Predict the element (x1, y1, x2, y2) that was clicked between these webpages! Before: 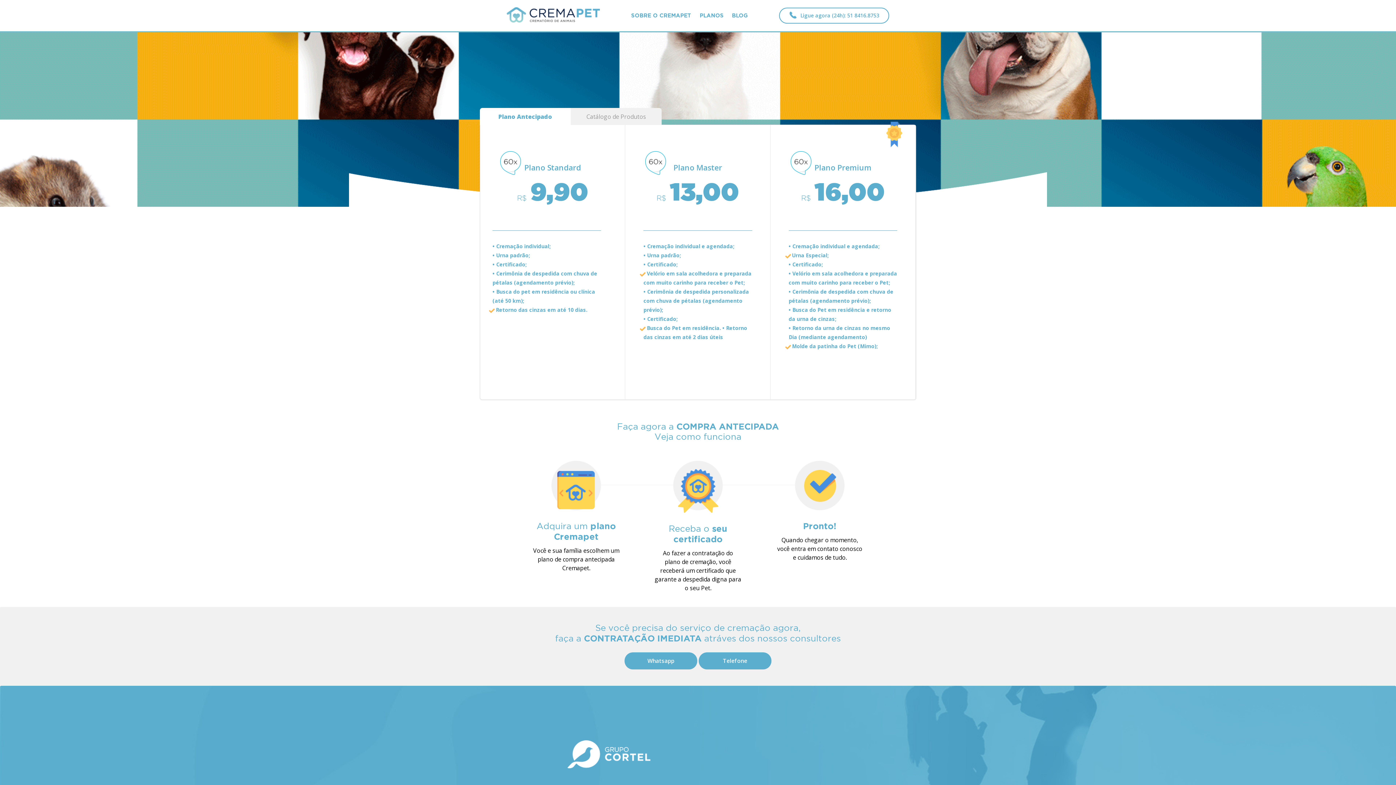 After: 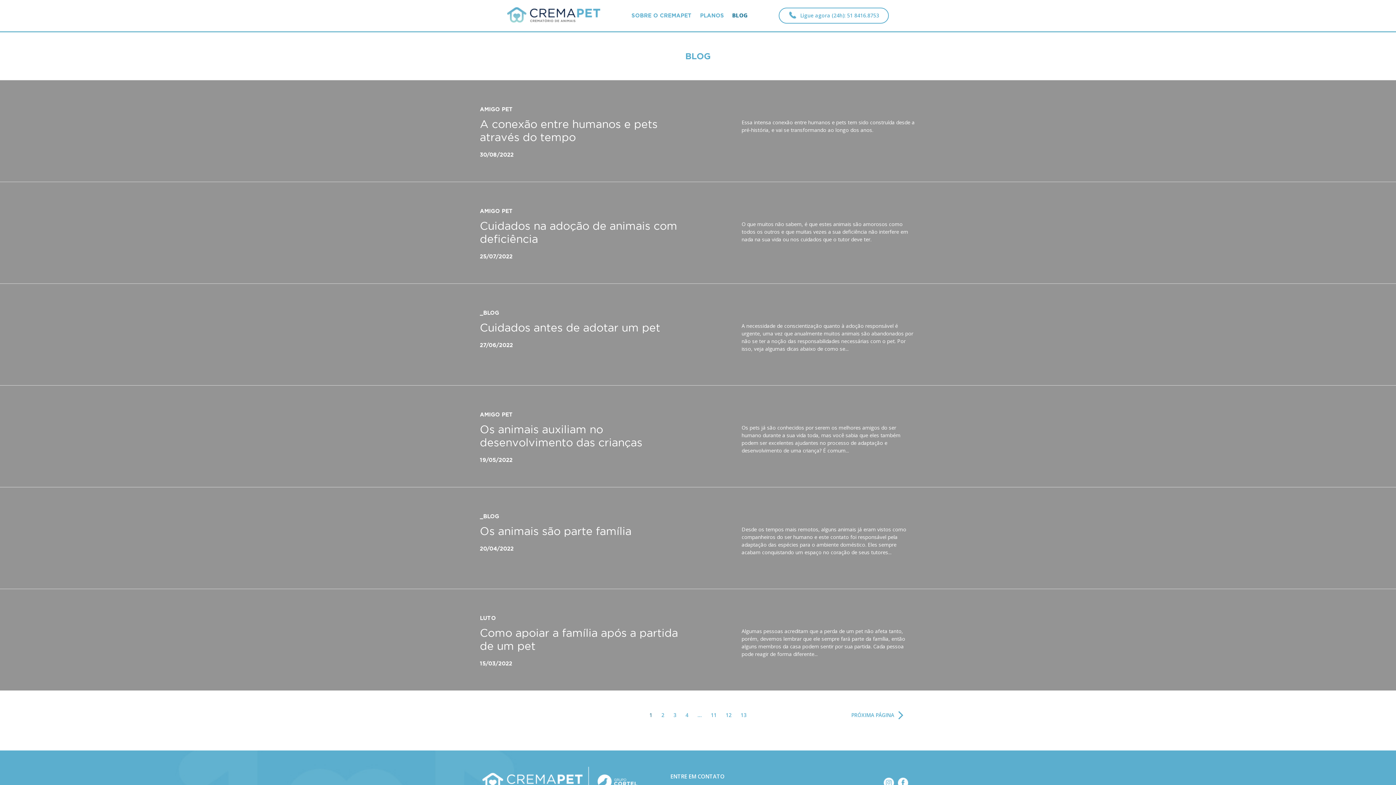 Action: label: BLOG bbox: (727, 7, 752, 23)